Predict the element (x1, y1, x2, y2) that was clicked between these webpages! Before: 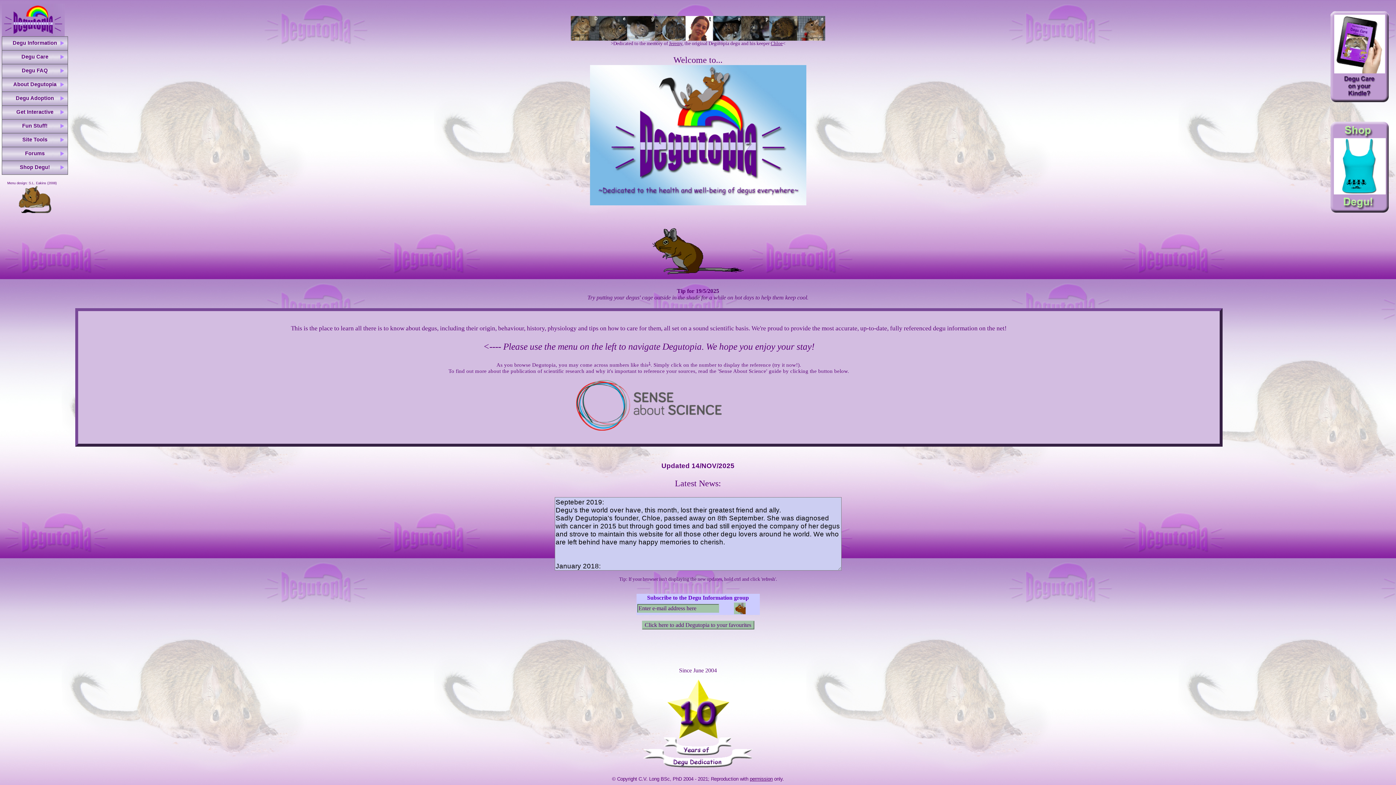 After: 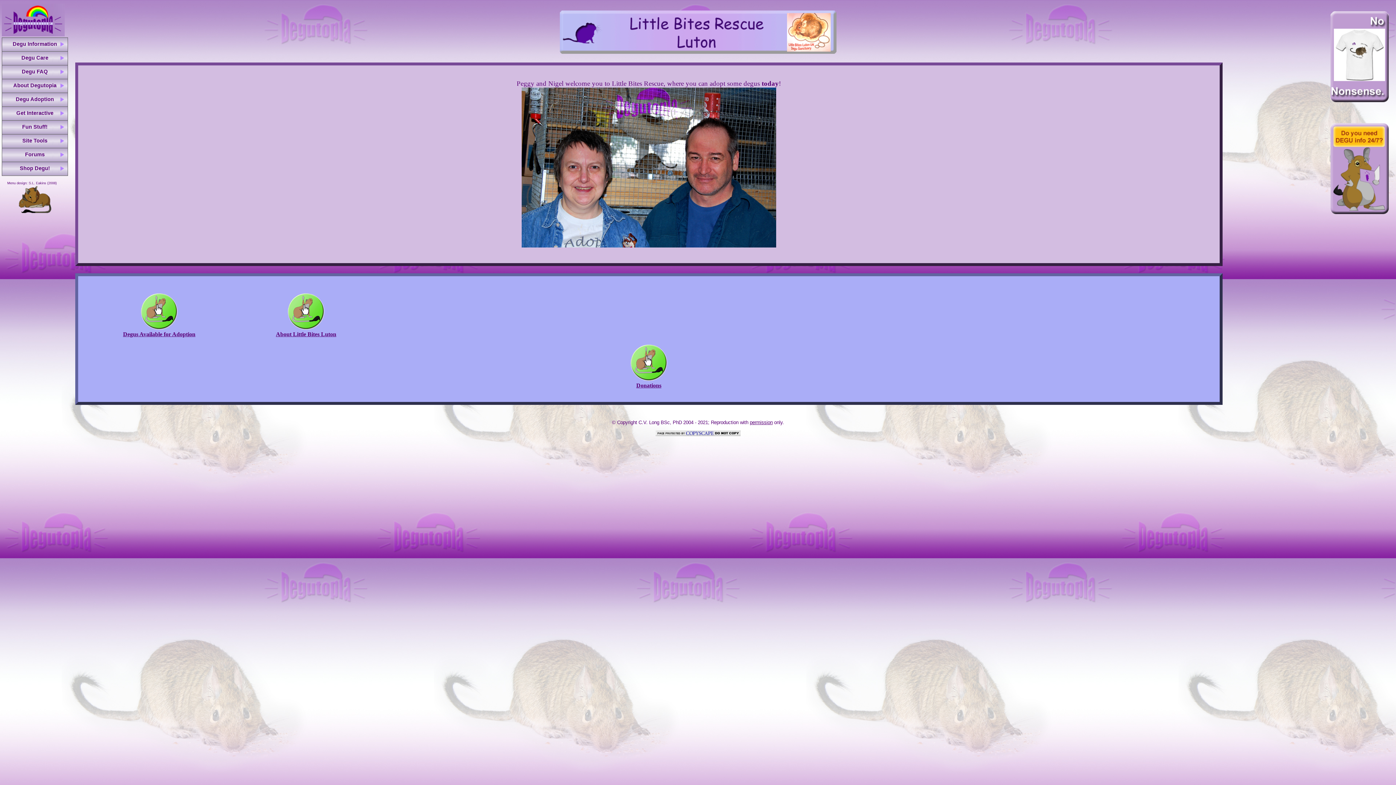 Action: bbox: (1, 91, 68, 105) label: Degu Adoption